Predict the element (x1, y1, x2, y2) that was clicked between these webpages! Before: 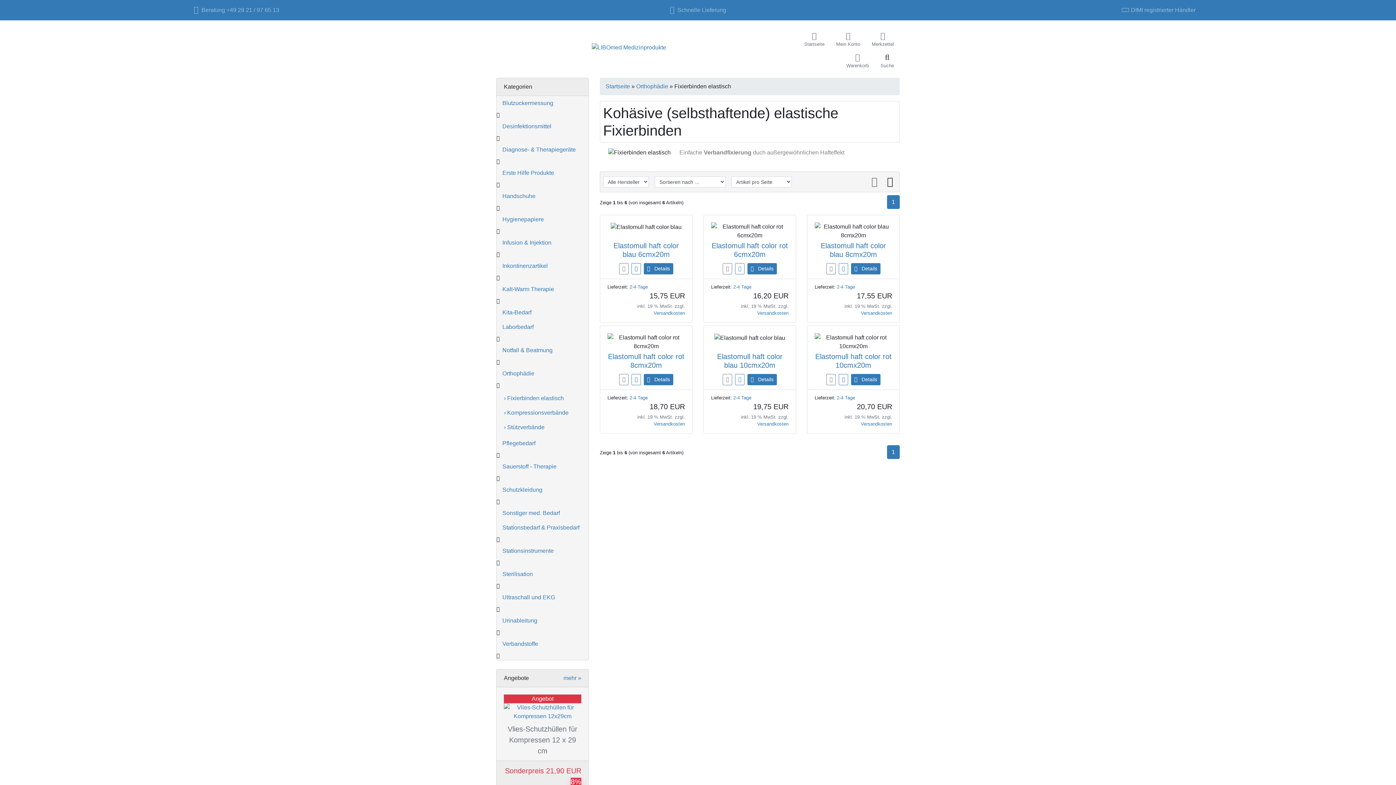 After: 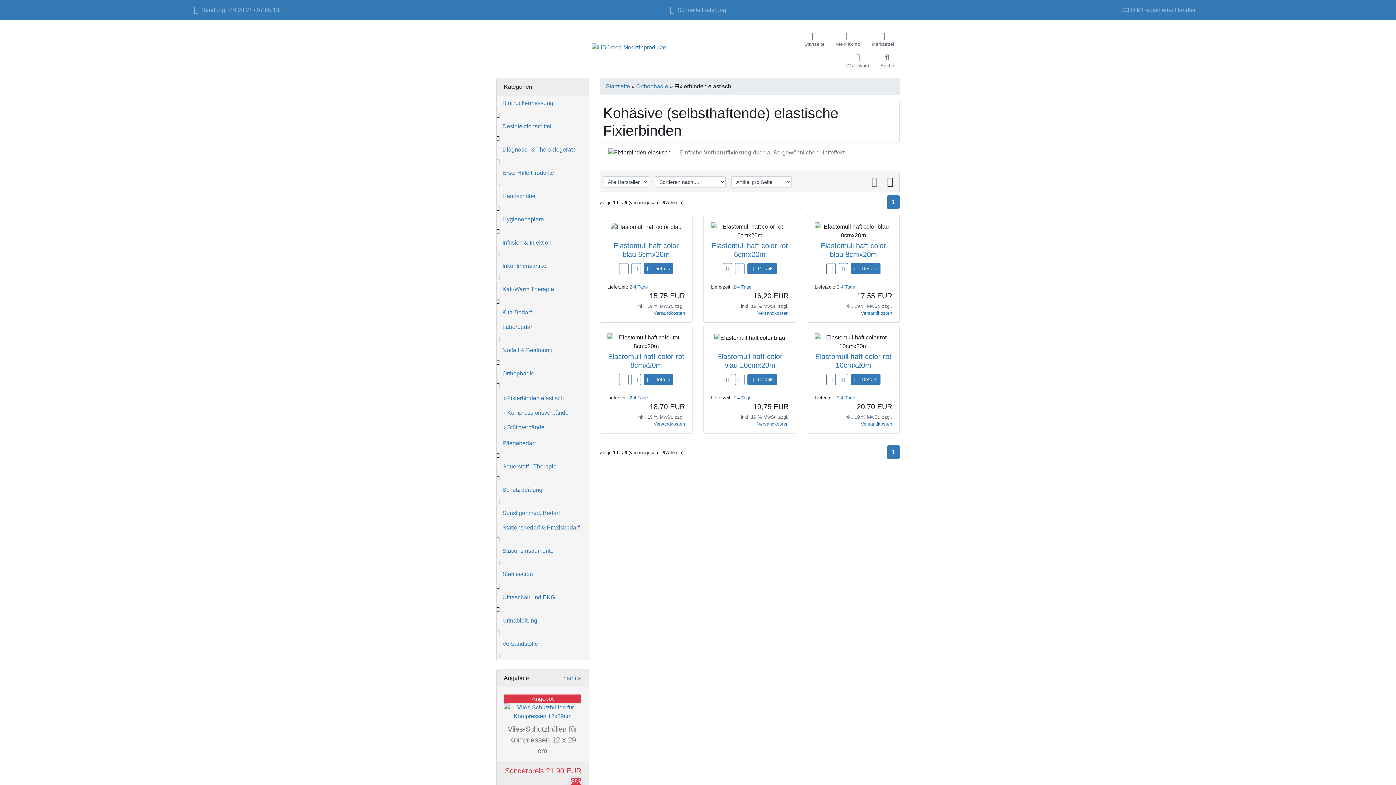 Action: bbox: (887, 195, 900, 209) label: 1